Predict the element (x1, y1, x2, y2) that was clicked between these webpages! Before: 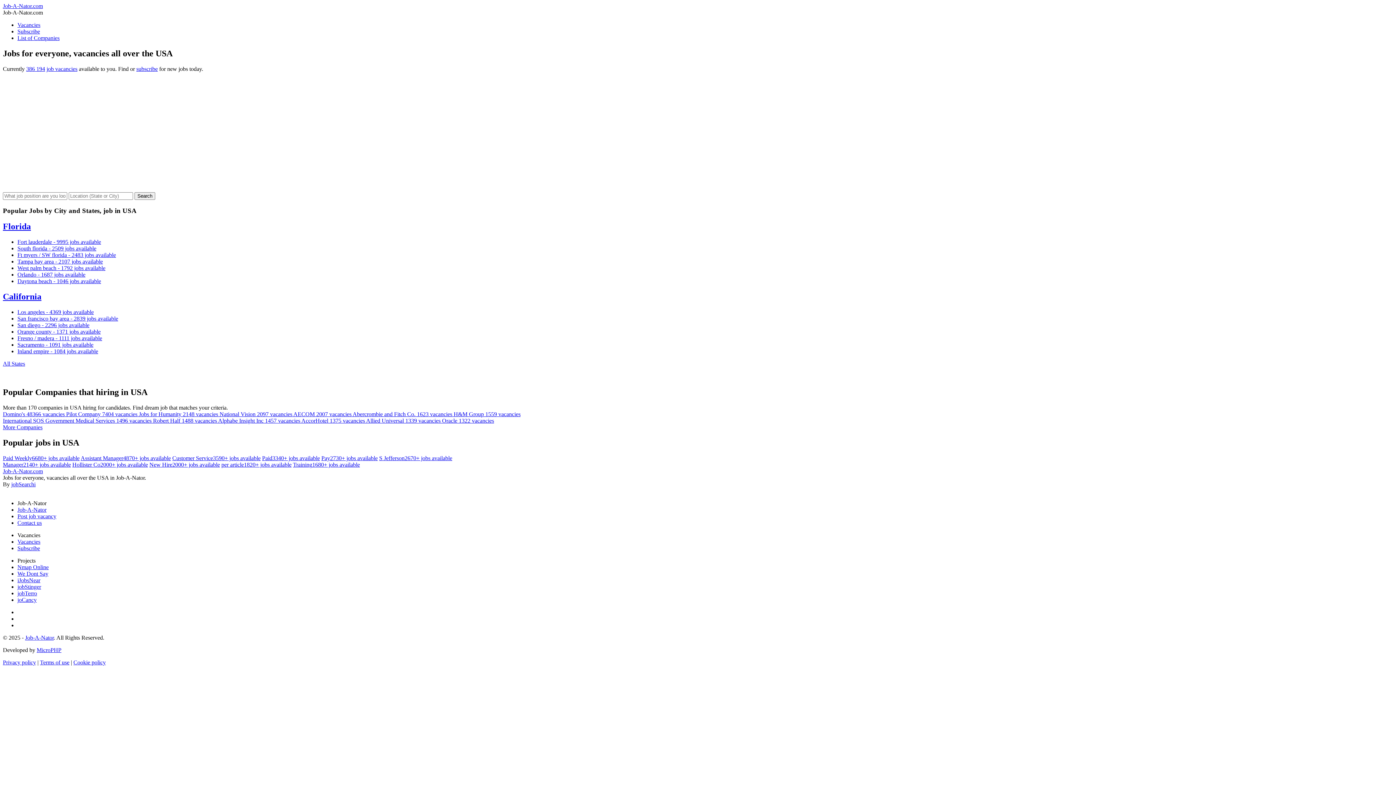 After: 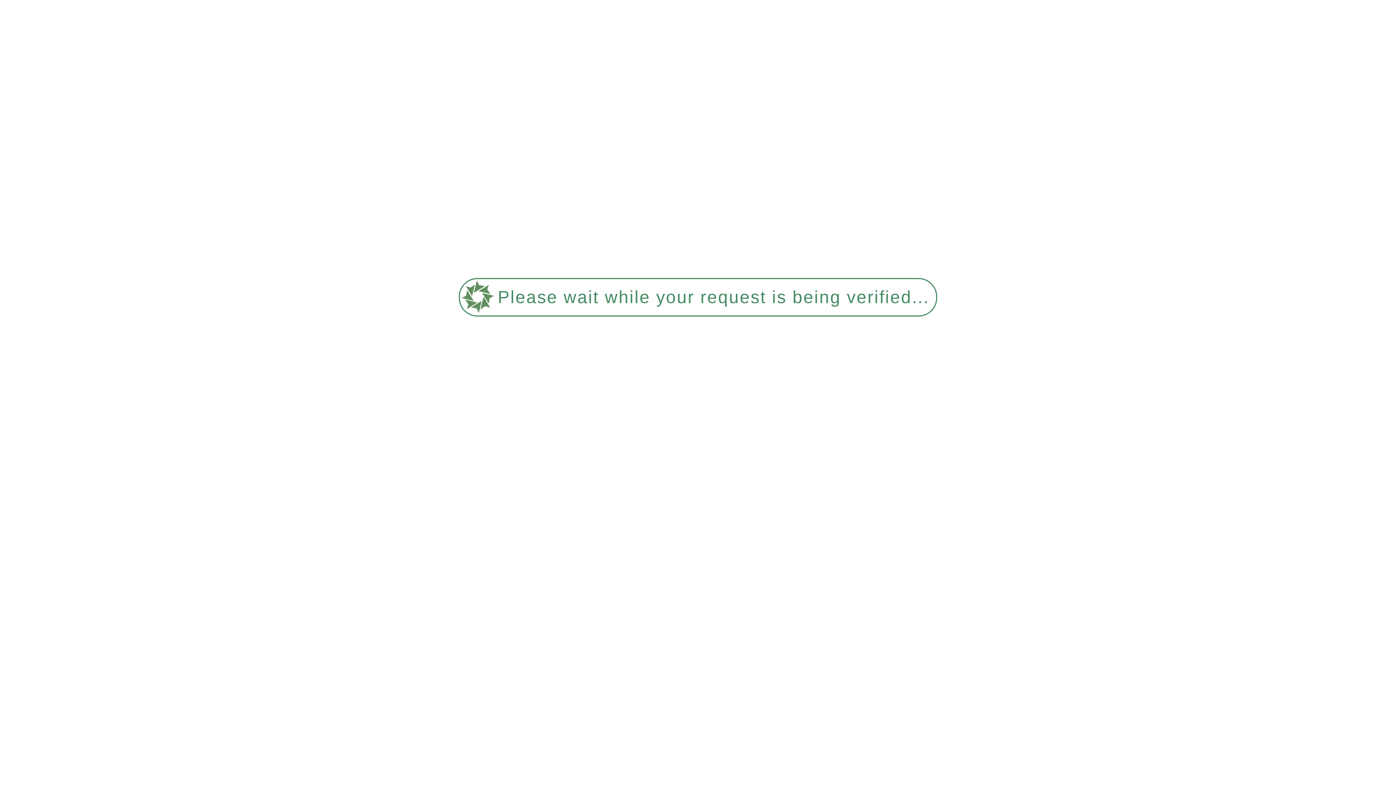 Action: bbox: (262, 455, 320, 461) label: Paid3340+ jobs available